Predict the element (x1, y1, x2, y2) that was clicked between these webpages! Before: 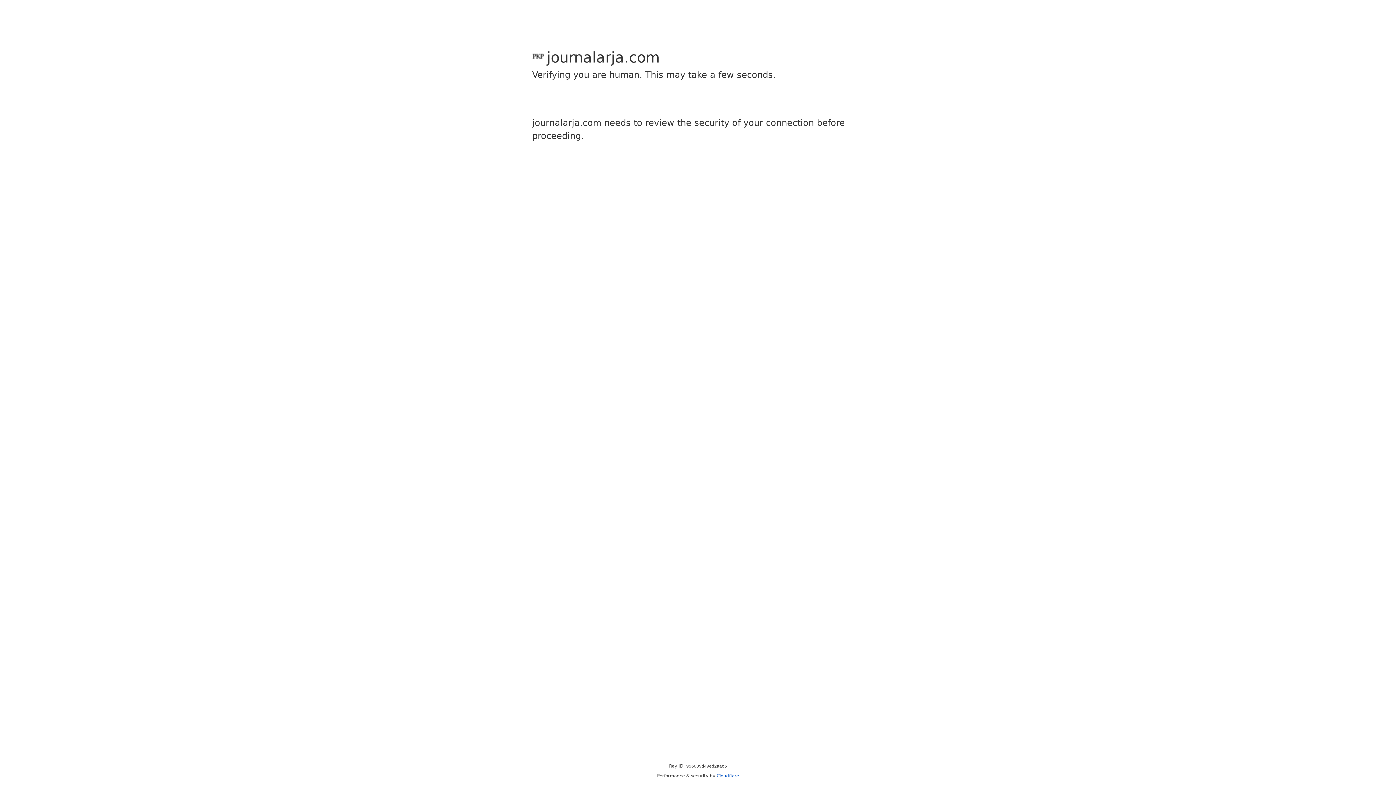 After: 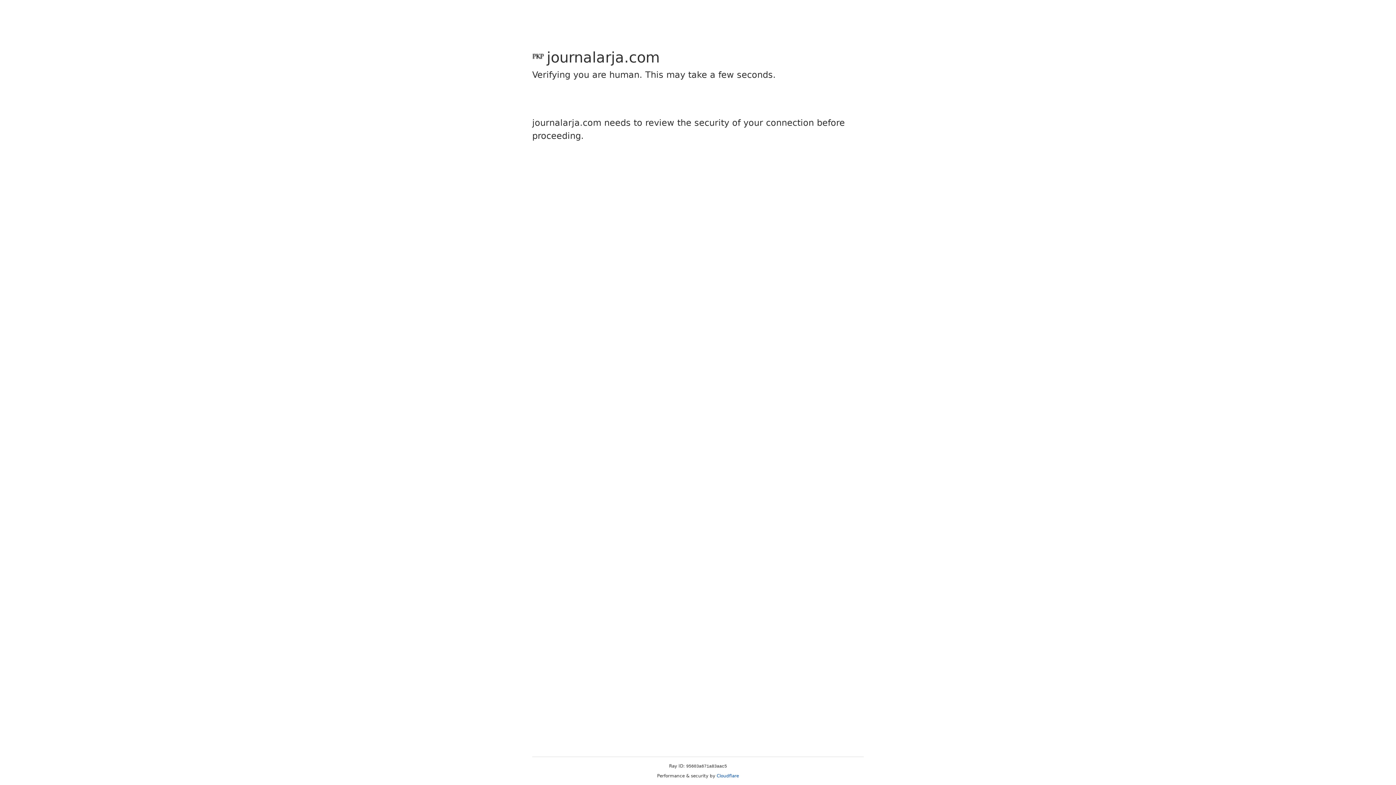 Action: label: Cloudflare bbox: (716, 773, 739, 778)